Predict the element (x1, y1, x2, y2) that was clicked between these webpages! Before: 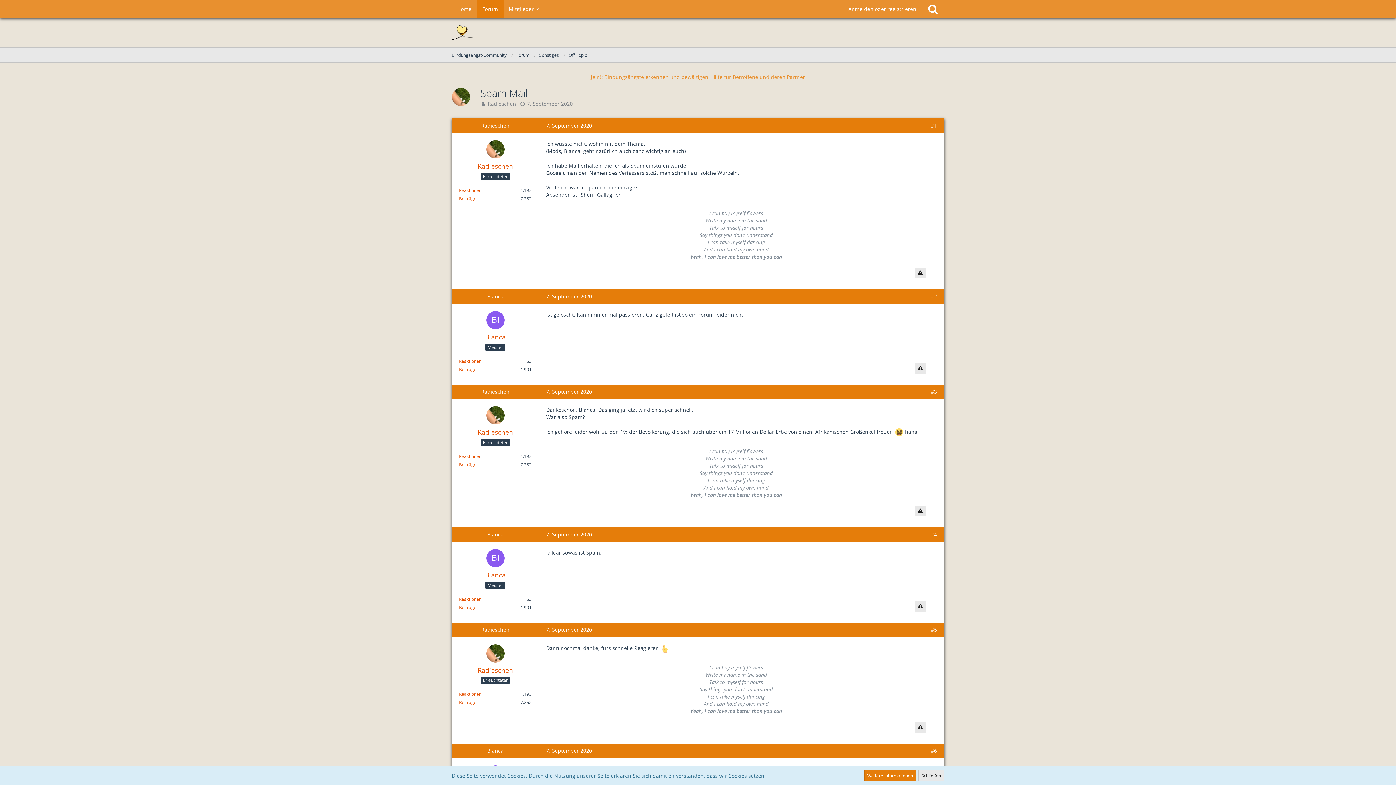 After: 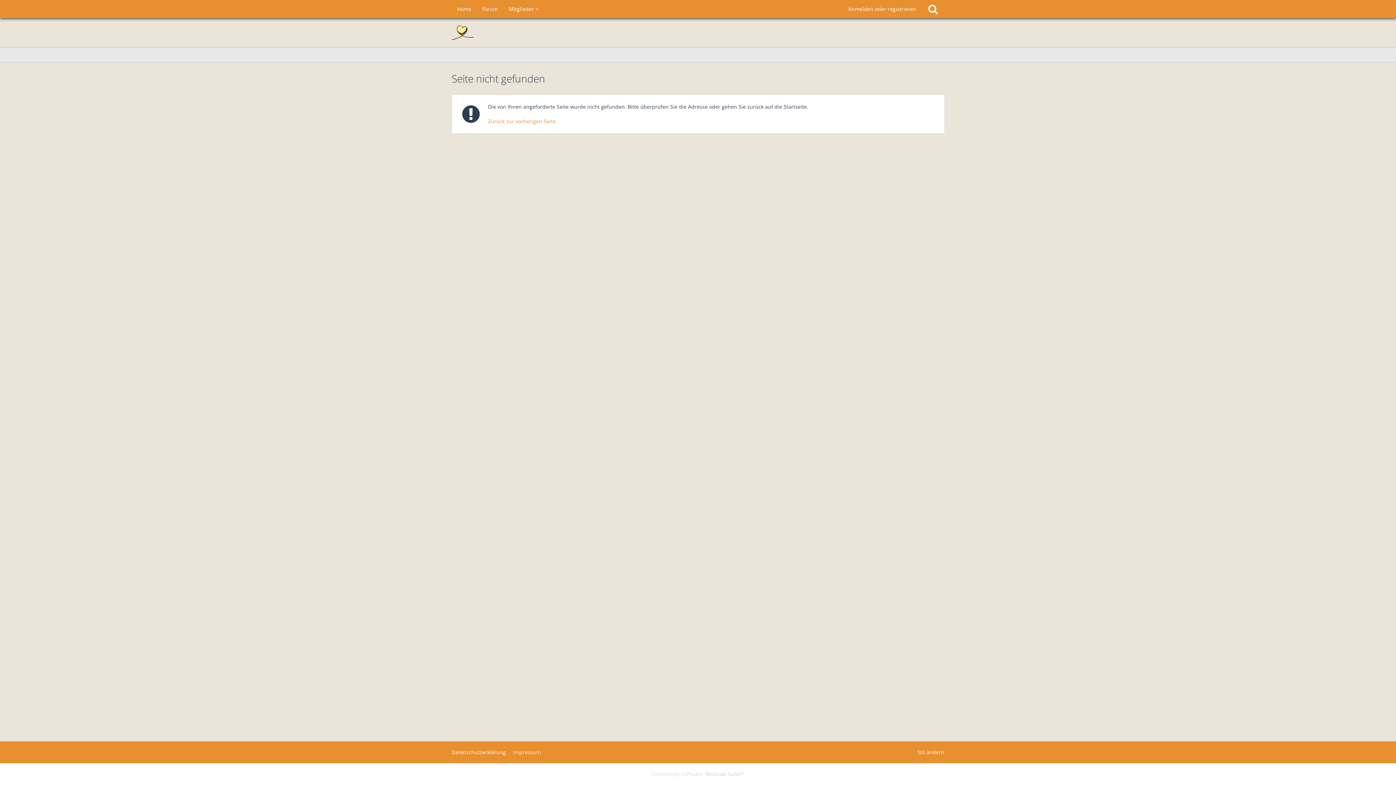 Action: bbox: (451, 51, 506, 58) label: Bindungsangst-Community